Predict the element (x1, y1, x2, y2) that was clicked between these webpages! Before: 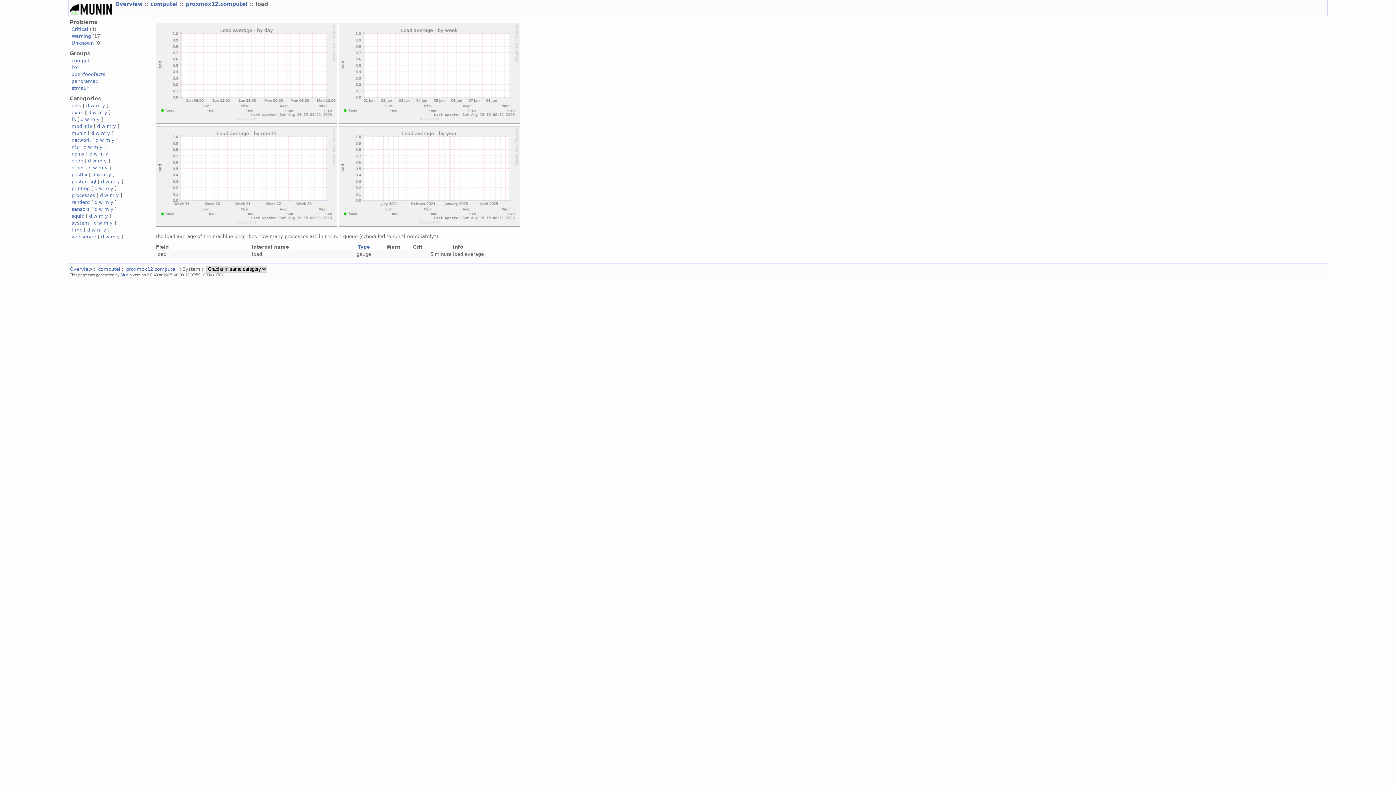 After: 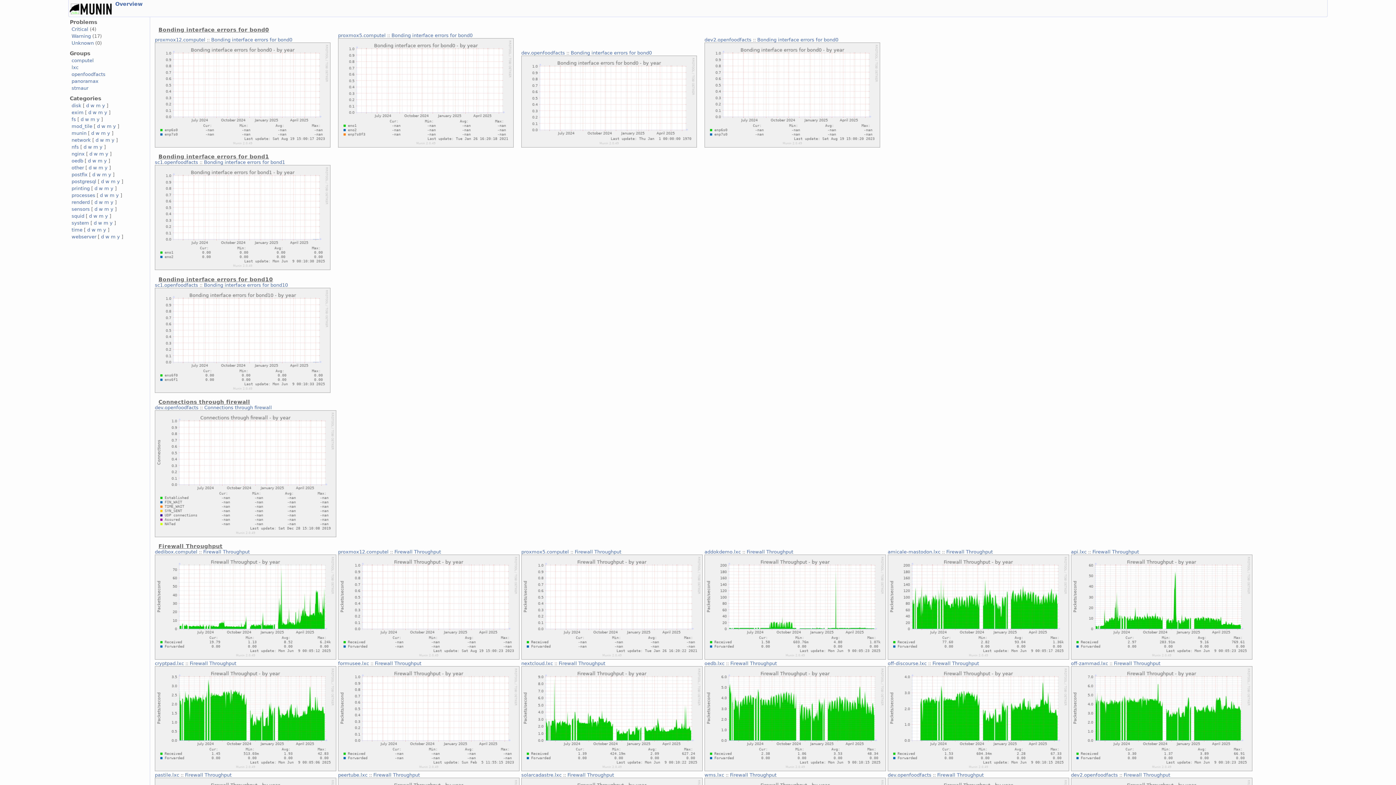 Action: bbox: (111, 137, 114, 142) label: y